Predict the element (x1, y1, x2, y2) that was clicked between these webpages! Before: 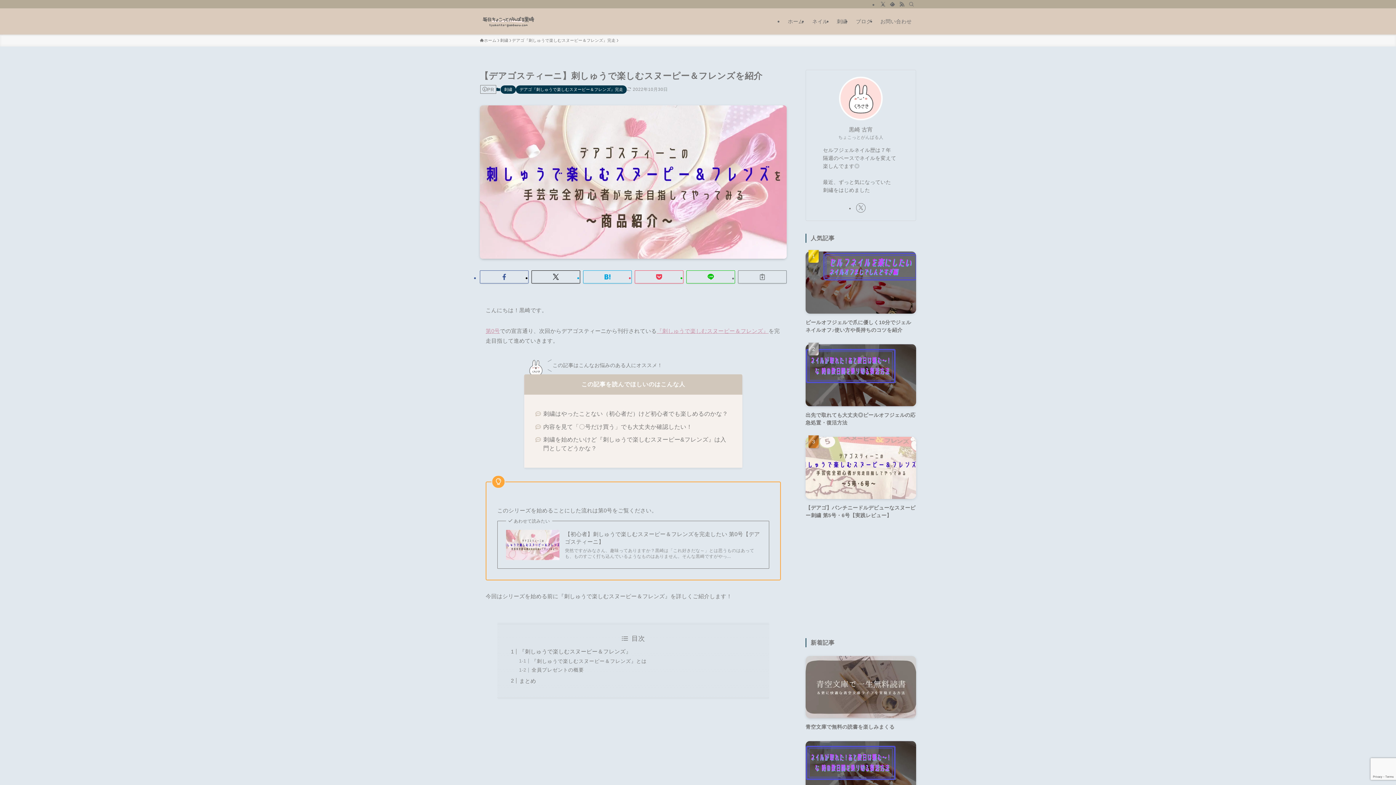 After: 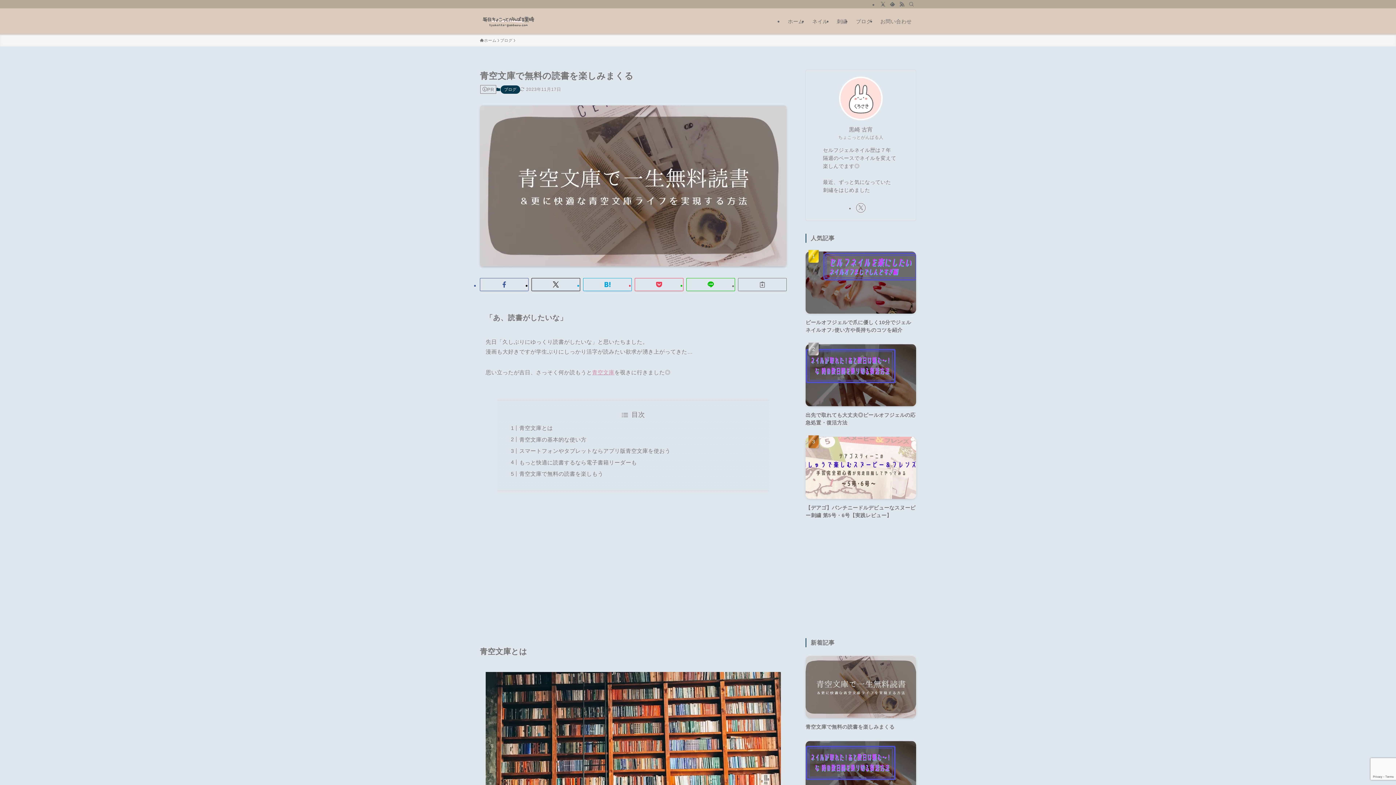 Action: bbox: (805, 656, 916, 731) label: 青空文庫で無料の読書を楽しみまくる